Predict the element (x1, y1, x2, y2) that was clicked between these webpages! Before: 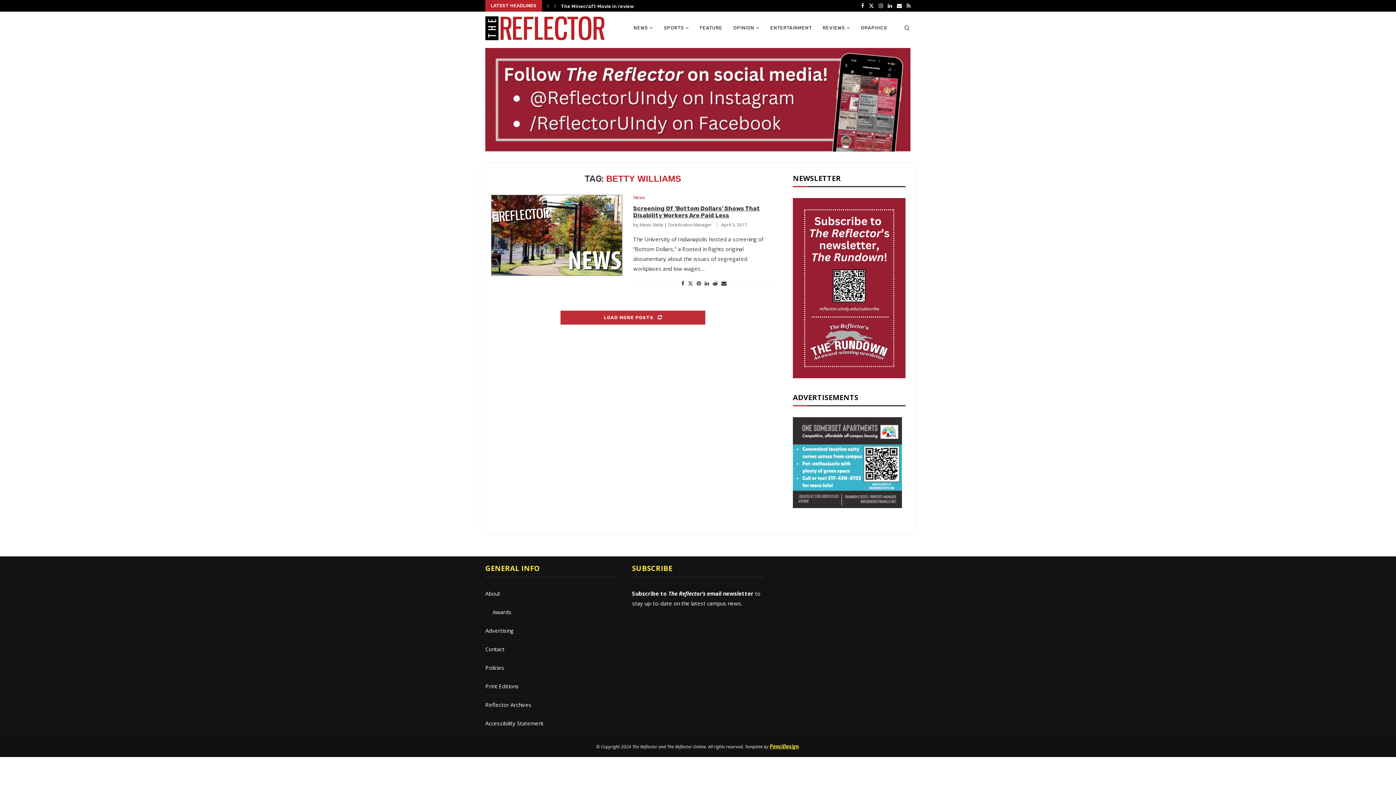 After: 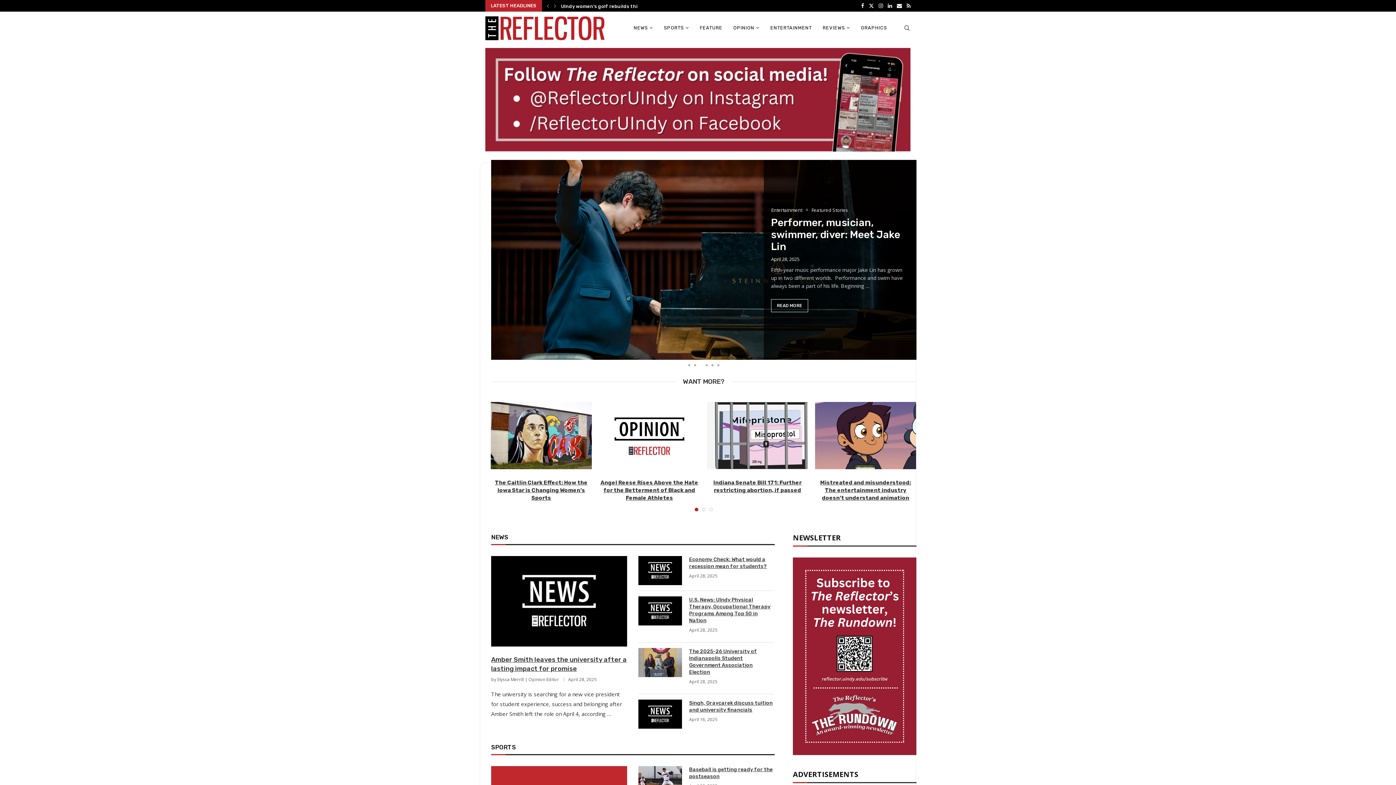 Action: bbox: (485, 12, 604, 44)